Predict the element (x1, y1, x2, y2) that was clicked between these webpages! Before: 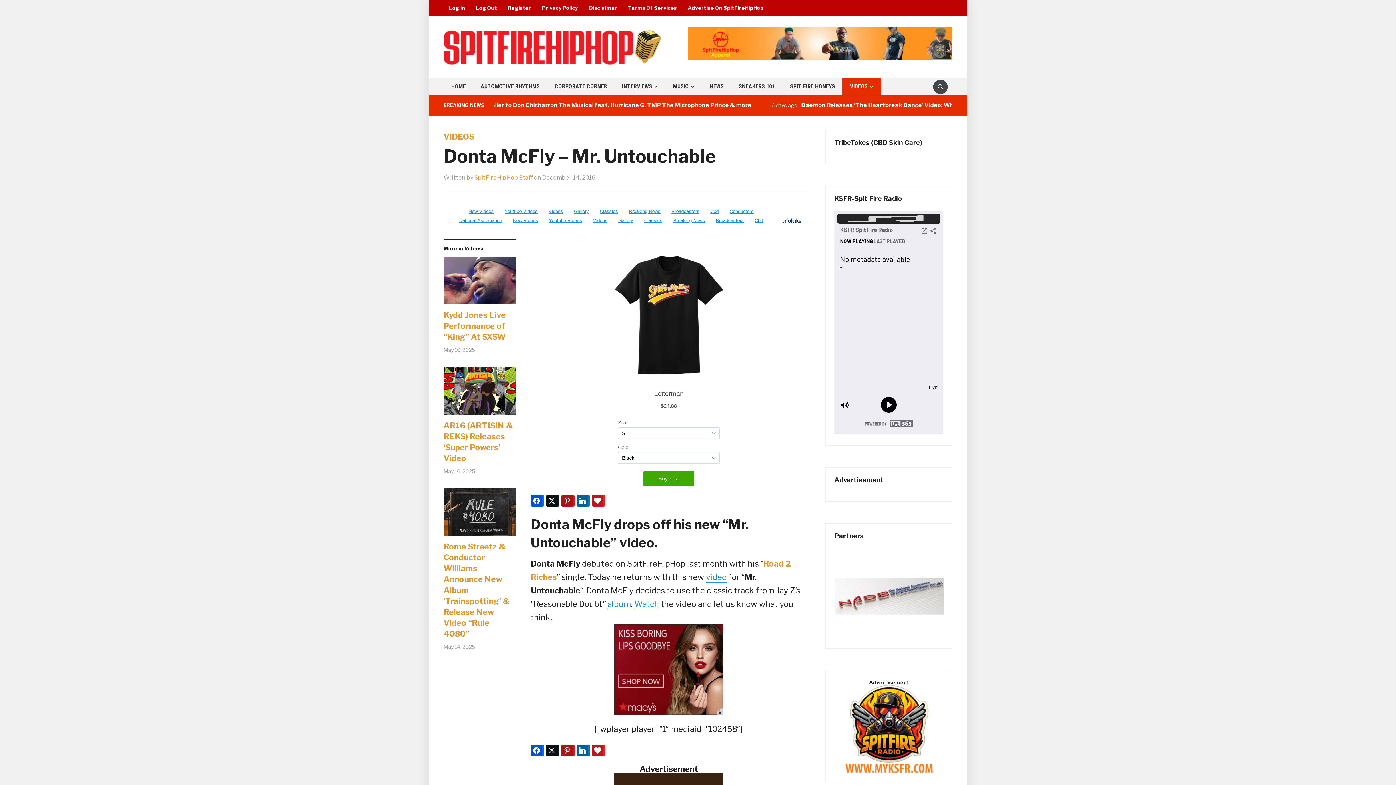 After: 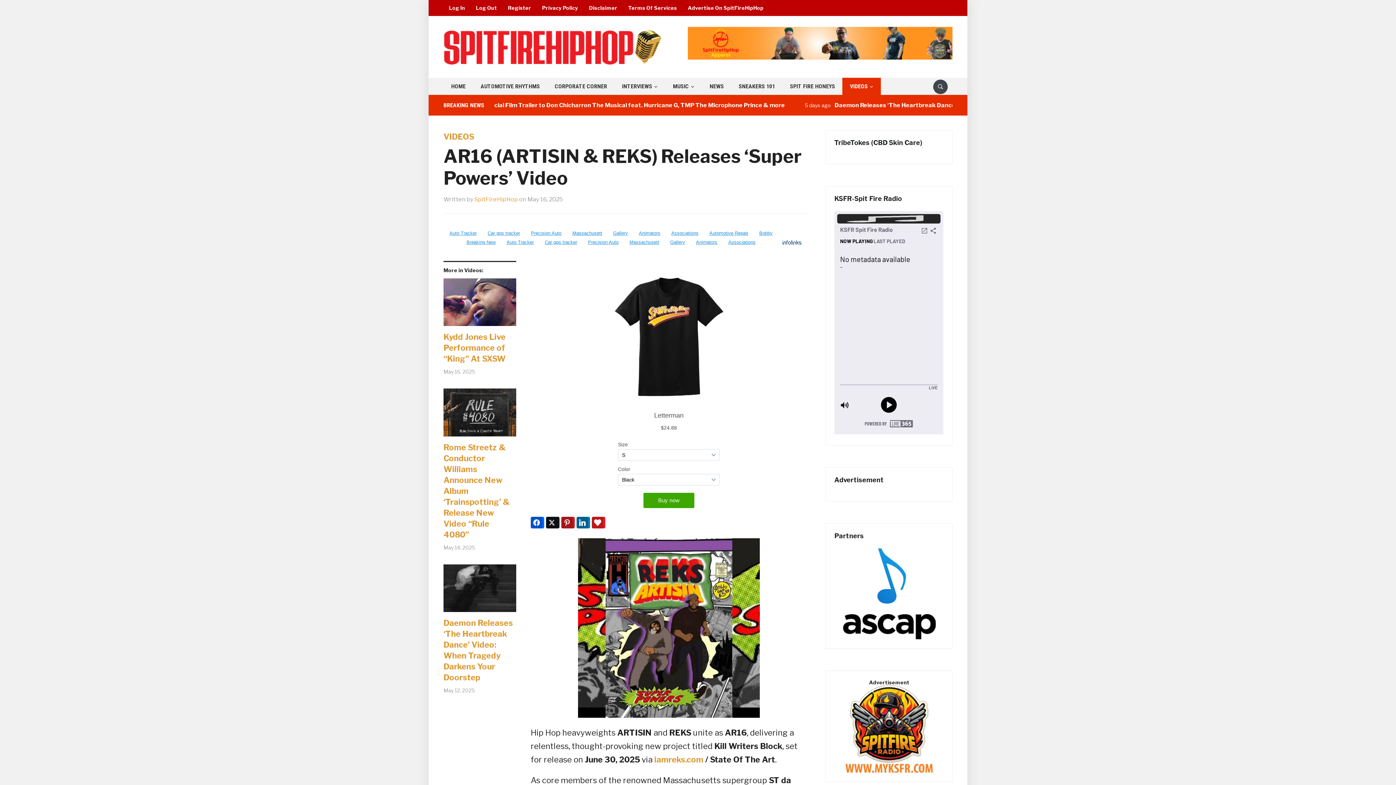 Action: bbox: (443, 420, 516, 463) label: AR16 (ARTISIN & REKS) Releases ‘Super Powers’ Video